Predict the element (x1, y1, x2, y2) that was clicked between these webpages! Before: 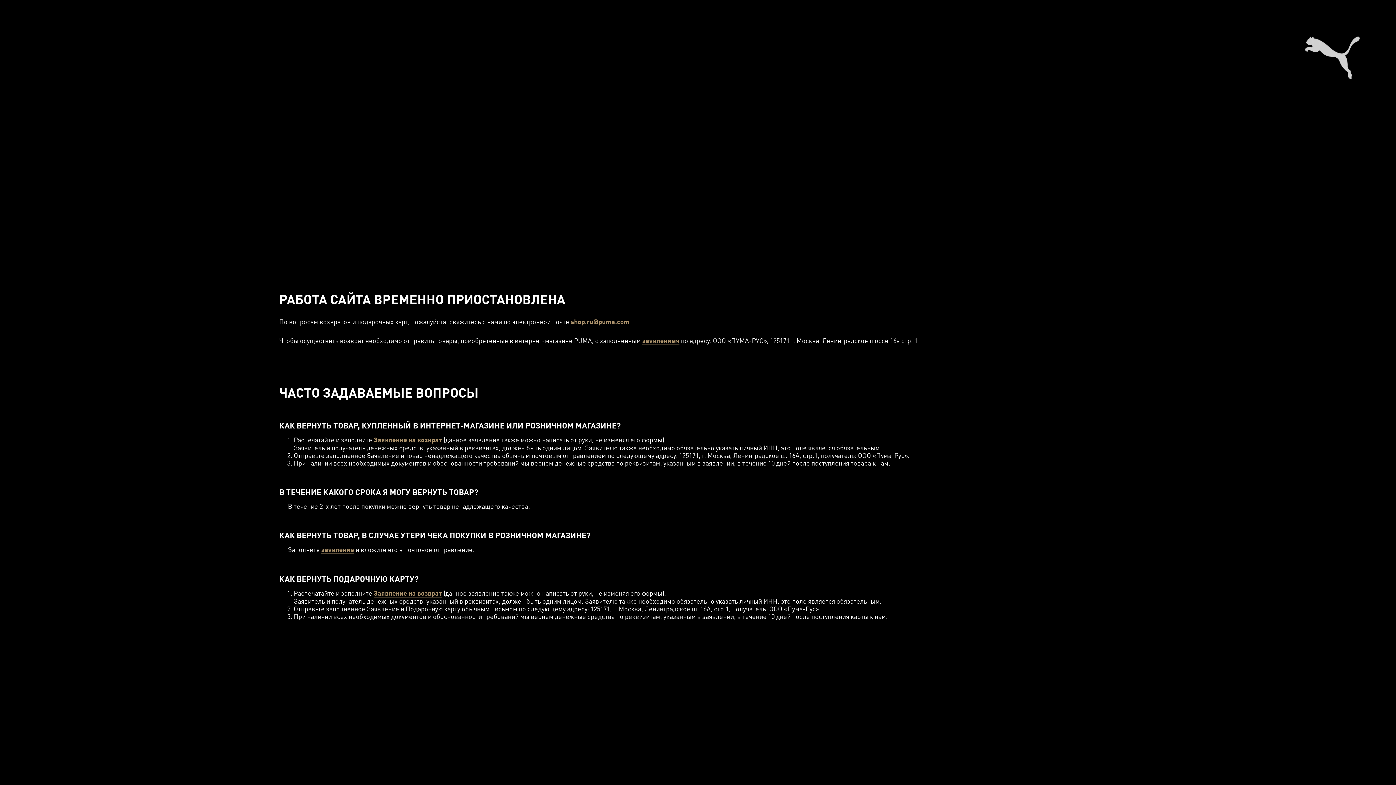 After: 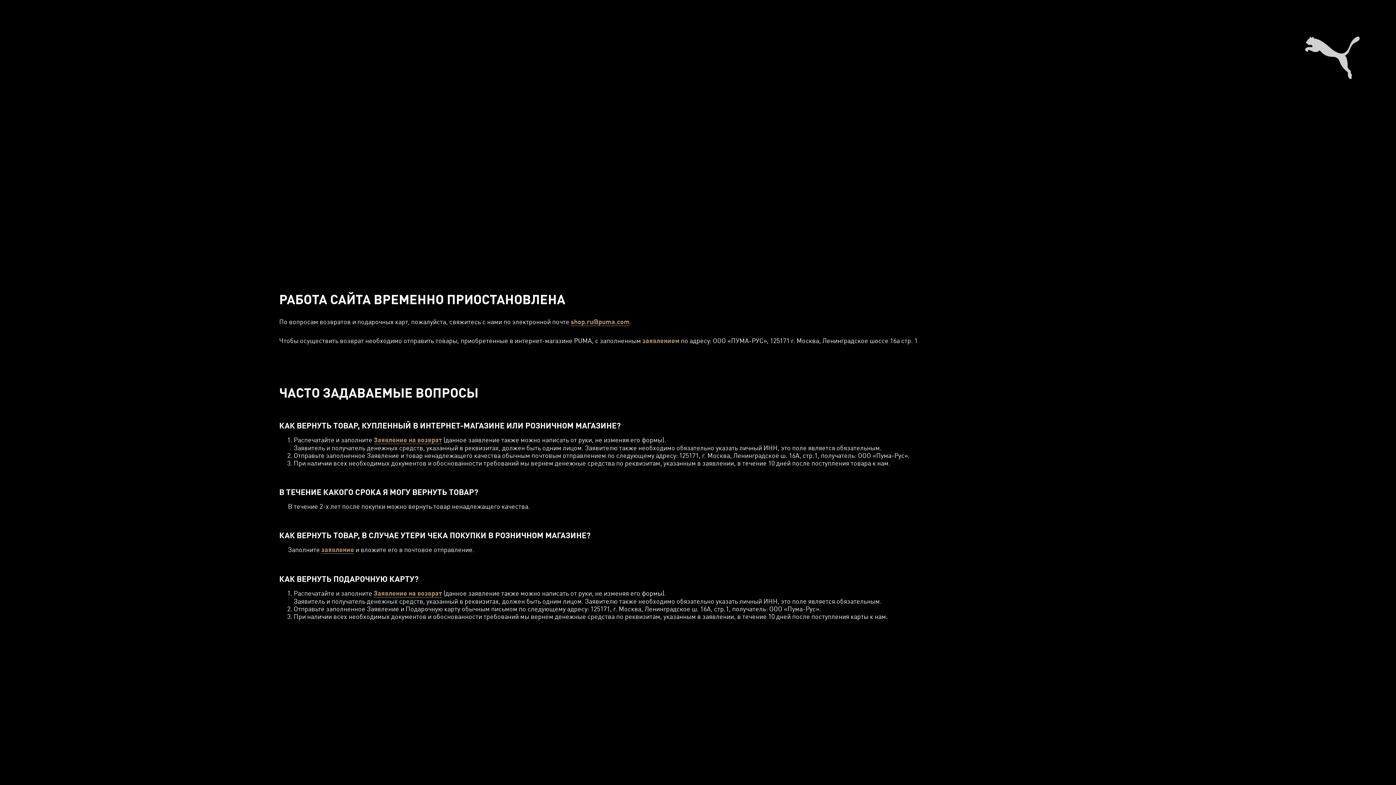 Action: bbox: (642, 336, 679, 344) label: заявлением